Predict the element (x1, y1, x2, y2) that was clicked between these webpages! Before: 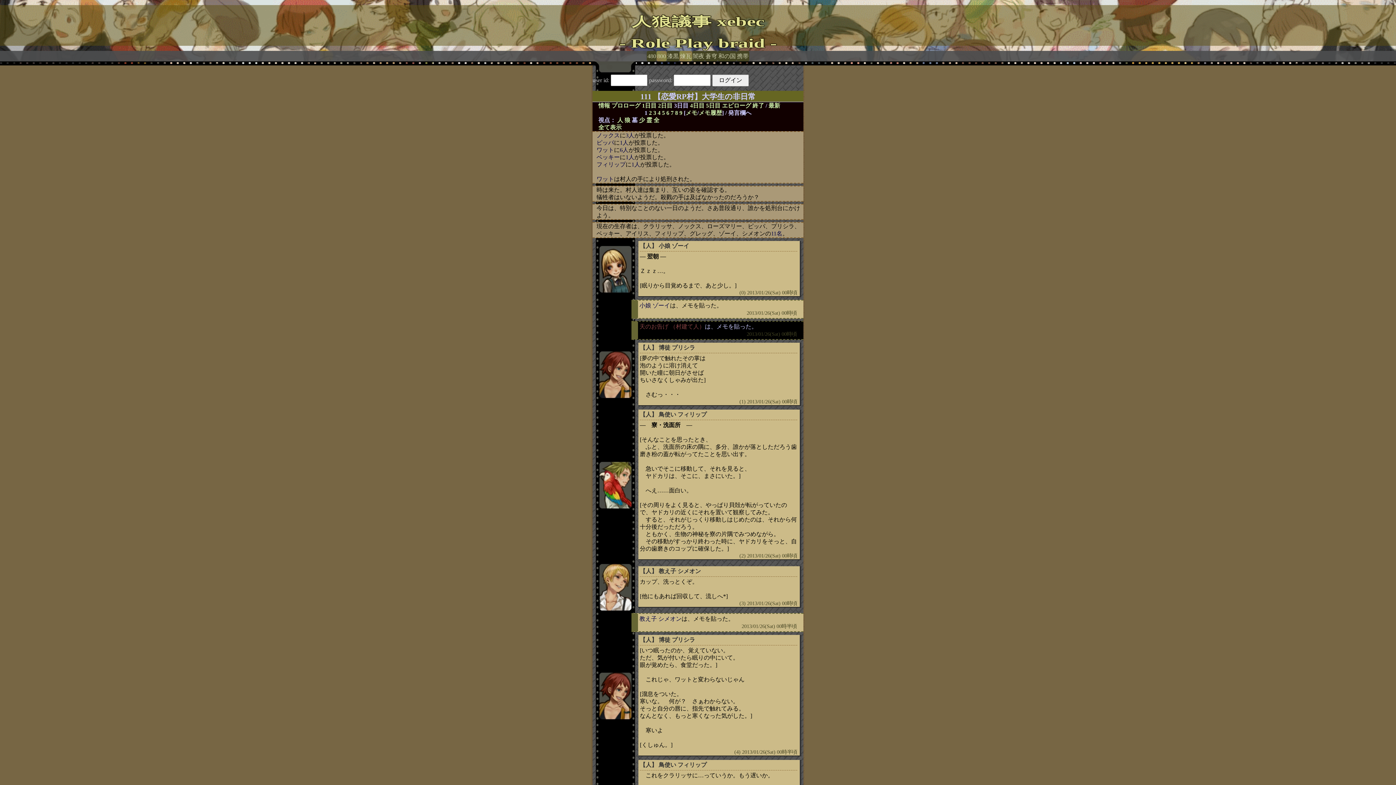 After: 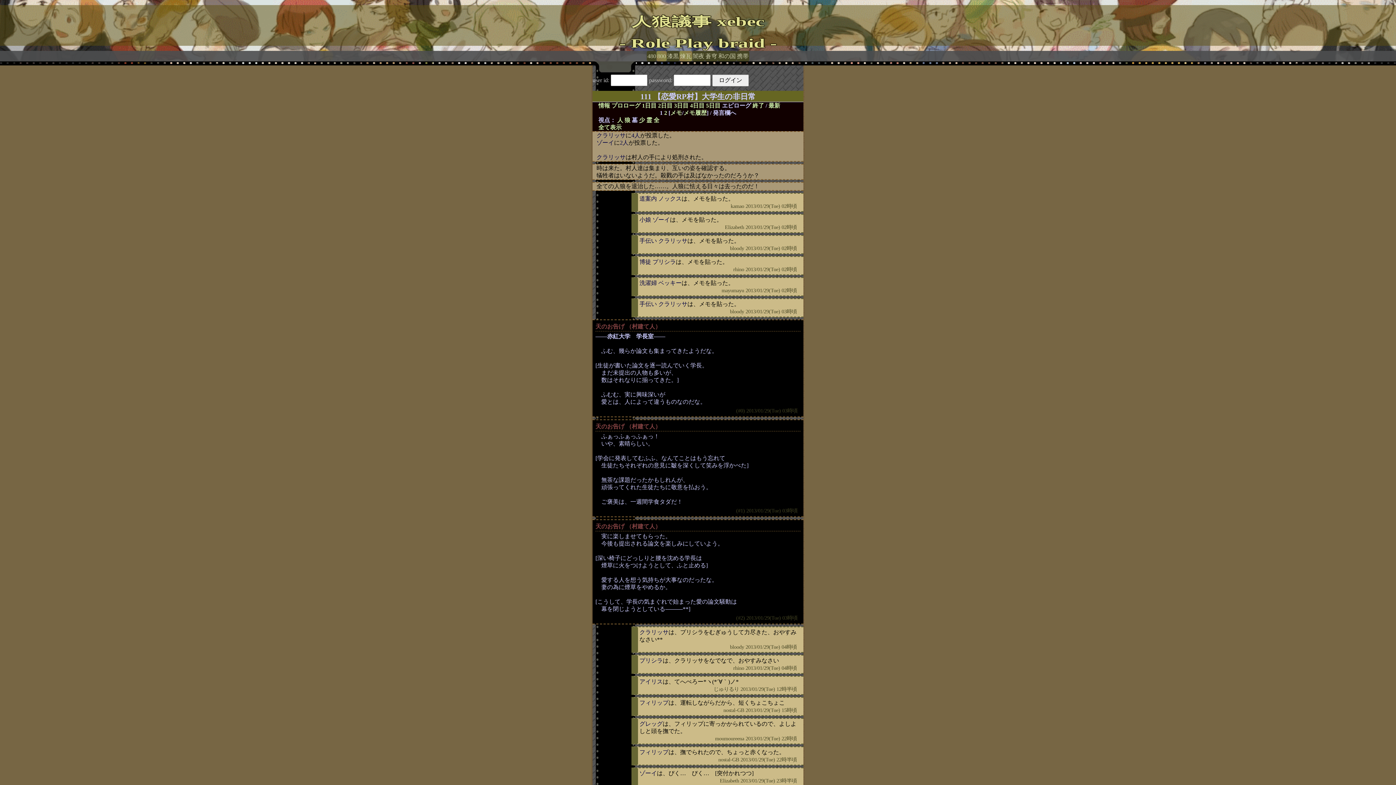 Action: label: エピローグ bbox: (722, 102, 751, 109)